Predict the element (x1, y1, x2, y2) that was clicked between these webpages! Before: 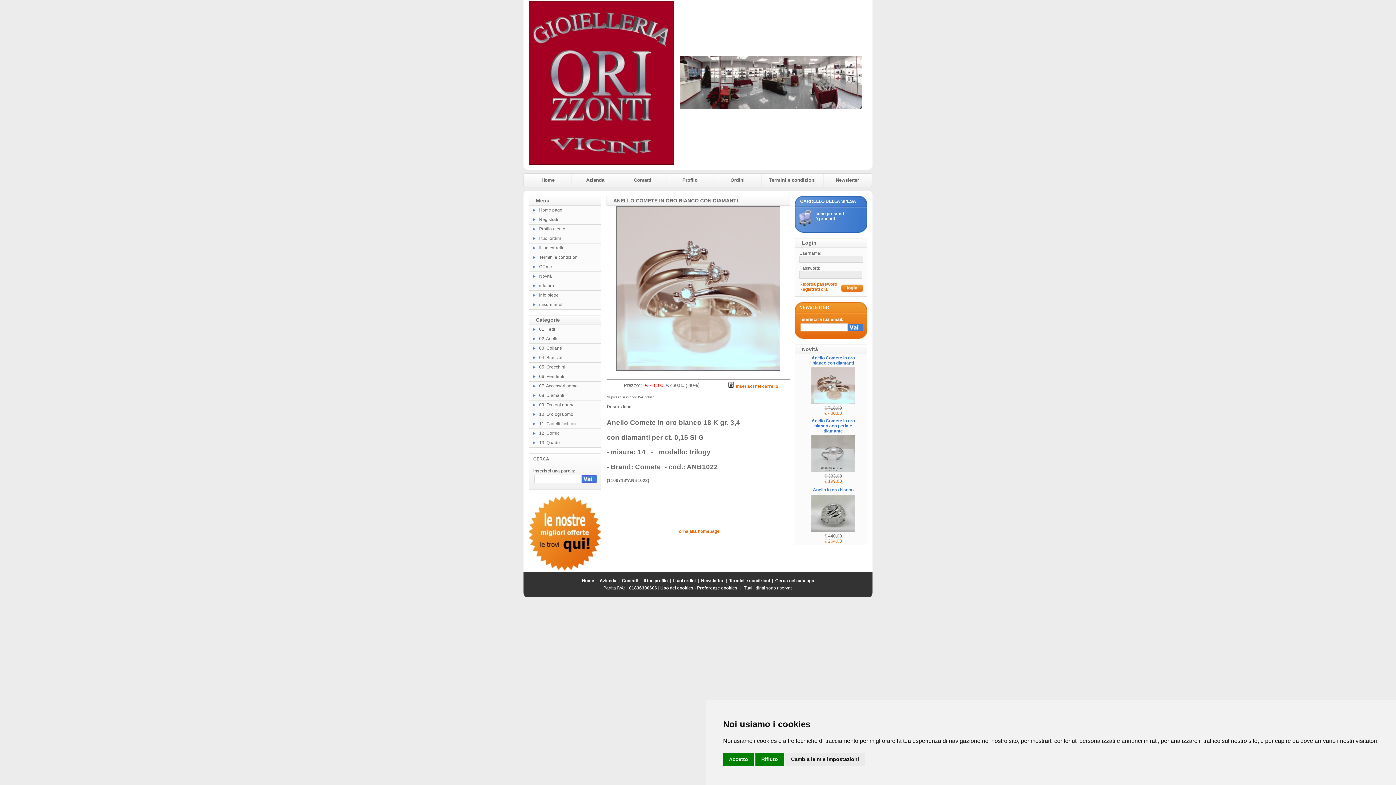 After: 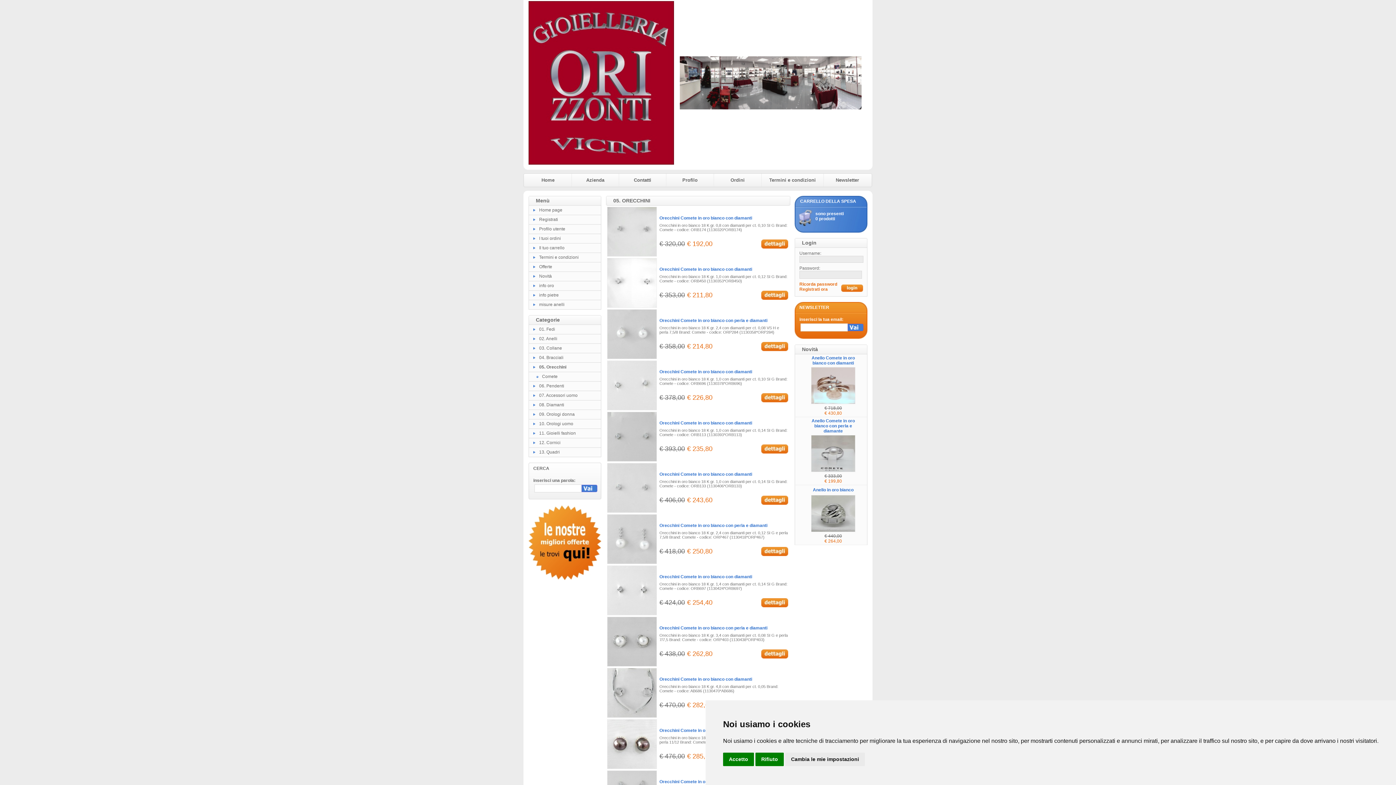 Action: bbox: (539, 364, 565, 369) label: 05. Orecchini